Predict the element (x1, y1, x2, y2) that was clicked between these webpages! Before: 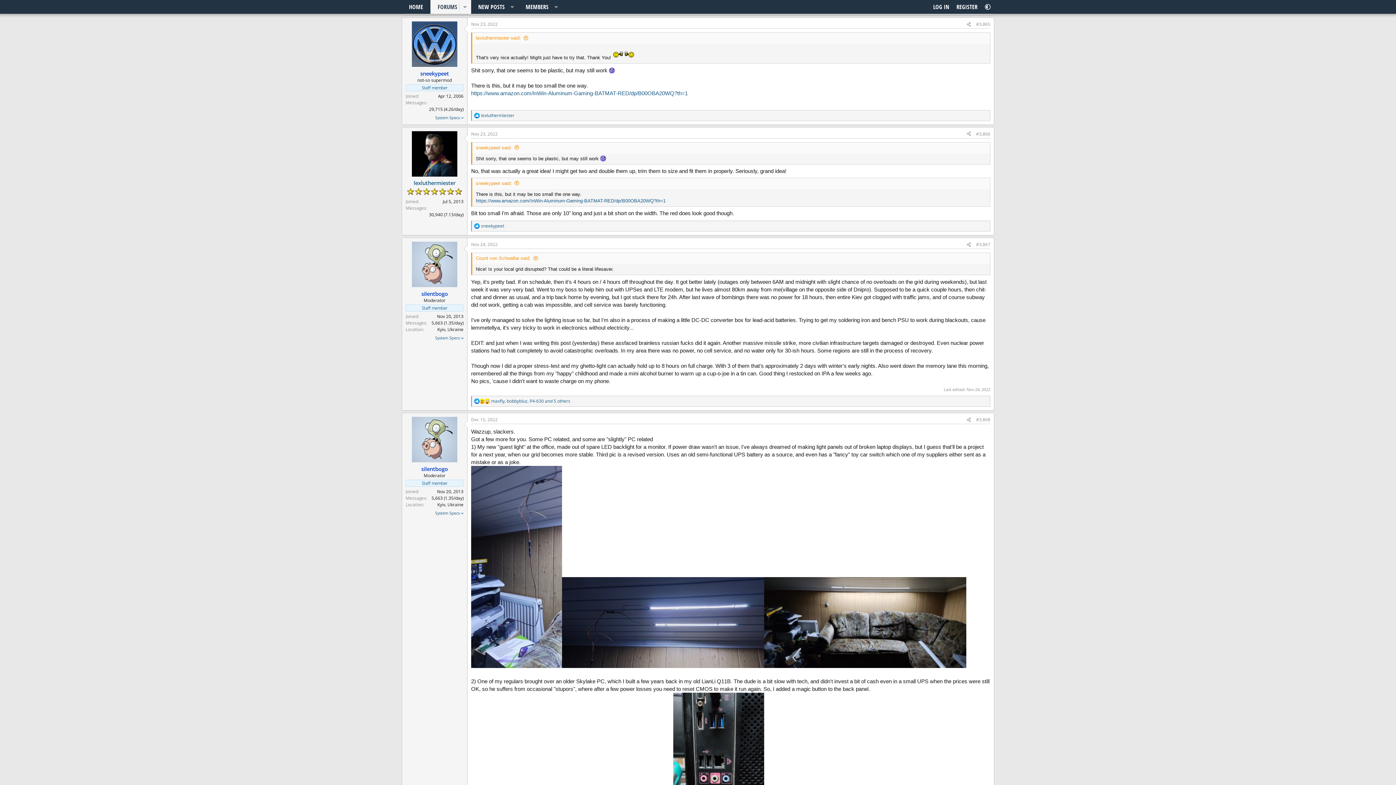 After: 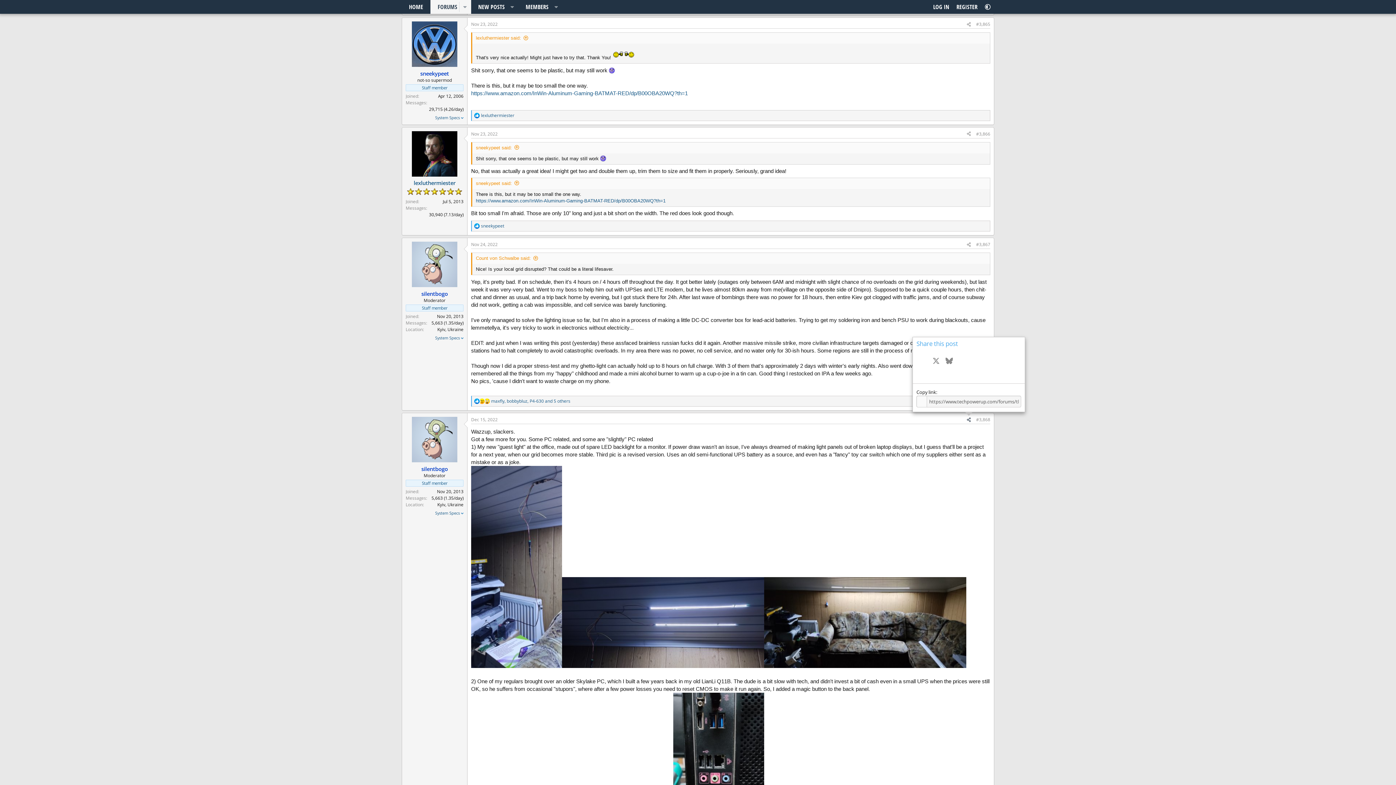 Action: bbox: (964, 416, 973, 424) label: Share